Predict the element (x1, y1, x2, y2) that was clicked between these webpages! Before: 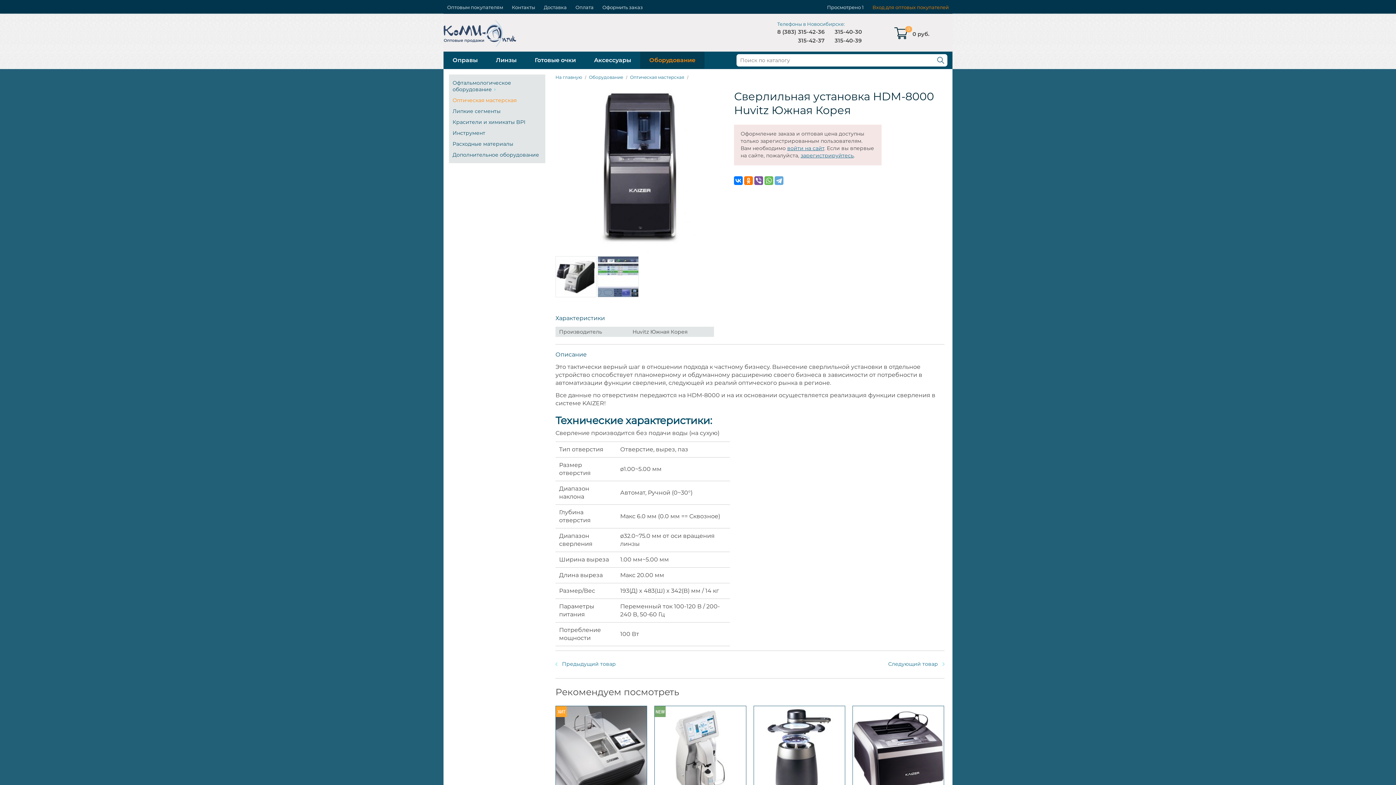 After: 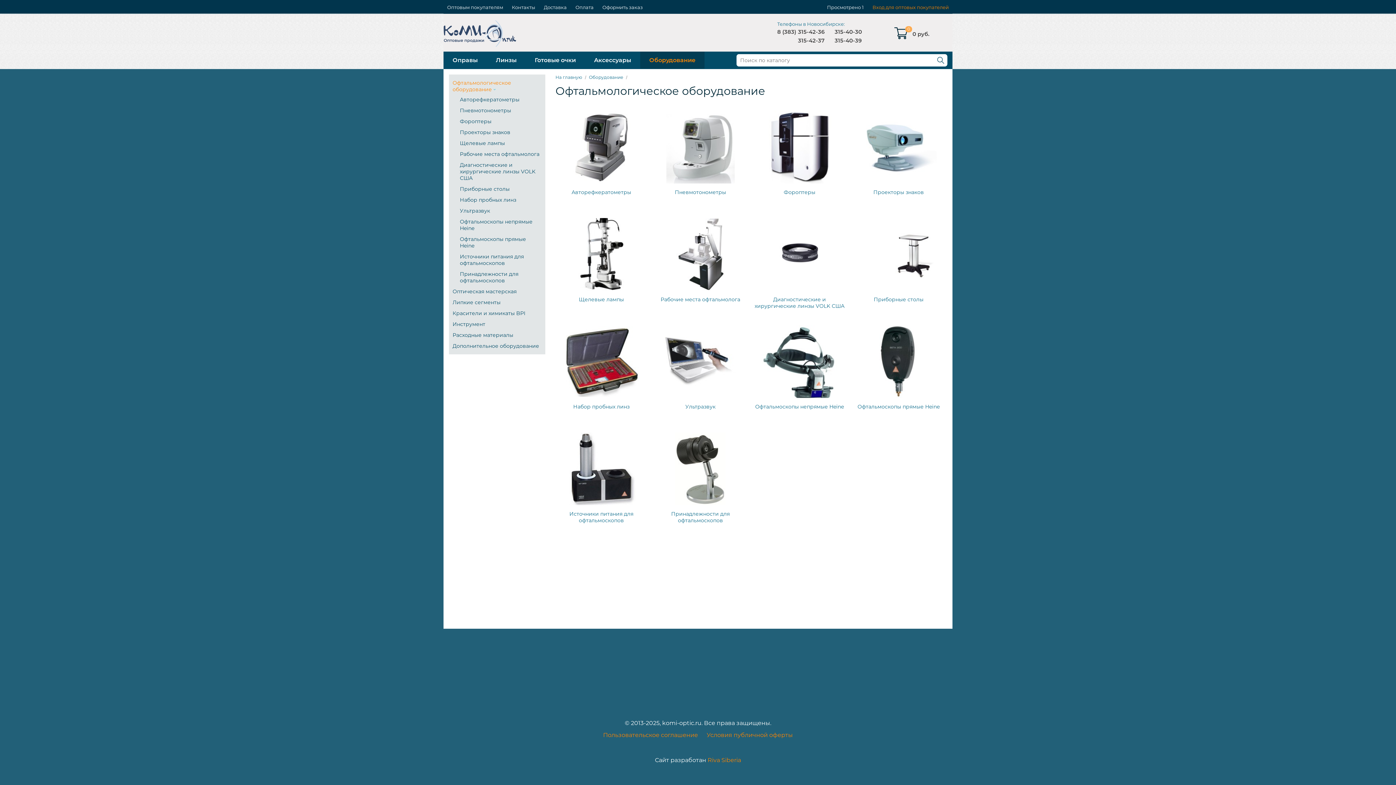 Action: label: Офтальмологическое оборудование bbox: (452, 79, 511, 92)